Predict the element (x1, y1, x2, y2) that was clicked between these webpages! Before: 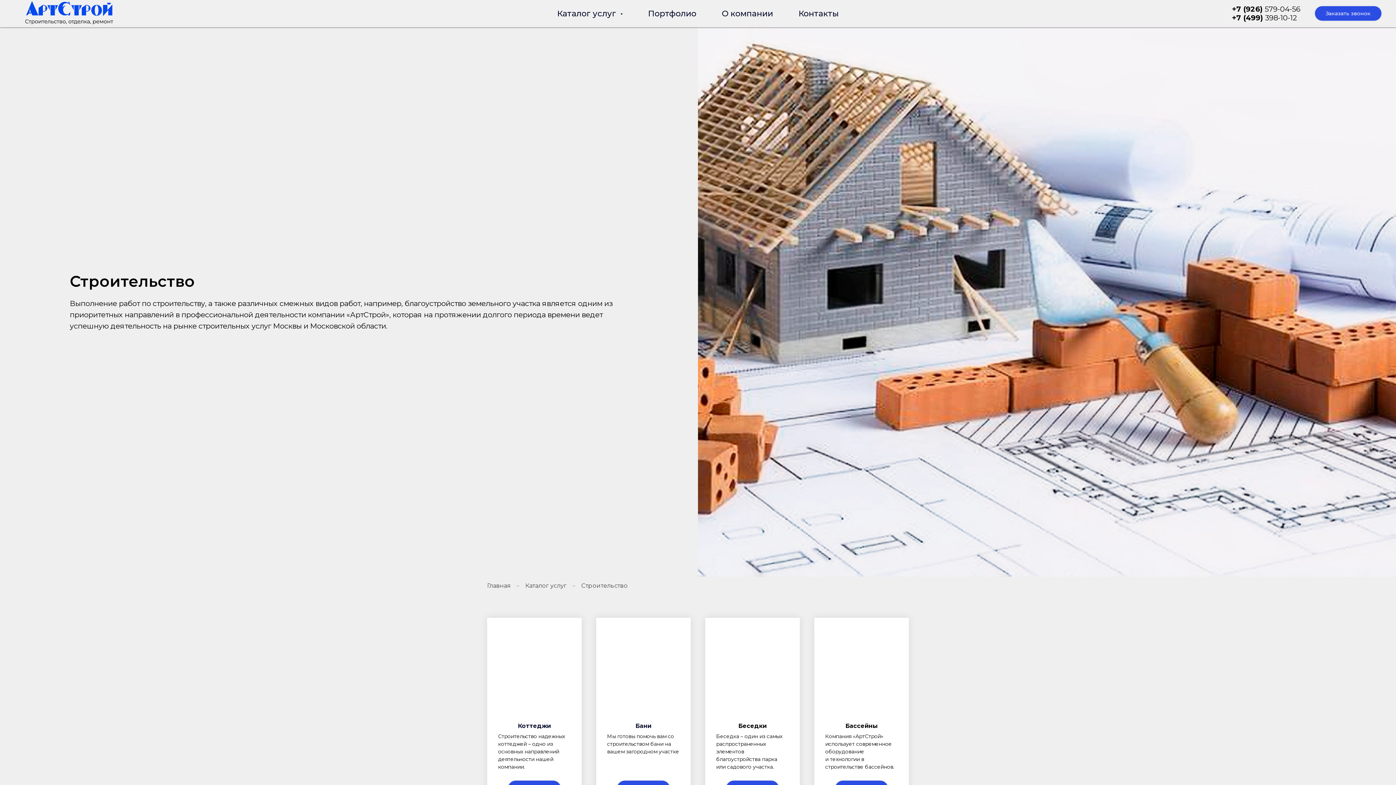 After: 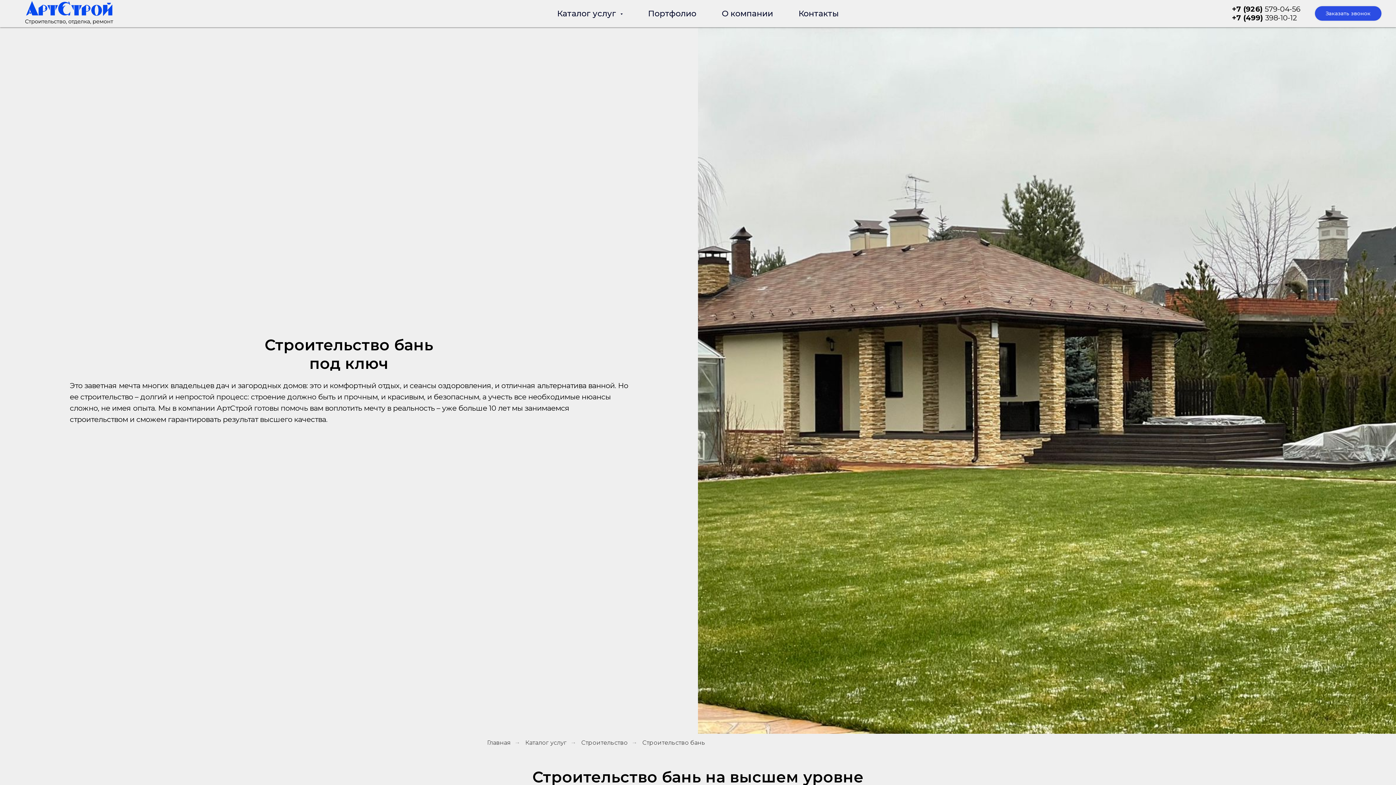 Action: bbox: (596, 618, 690, 712)